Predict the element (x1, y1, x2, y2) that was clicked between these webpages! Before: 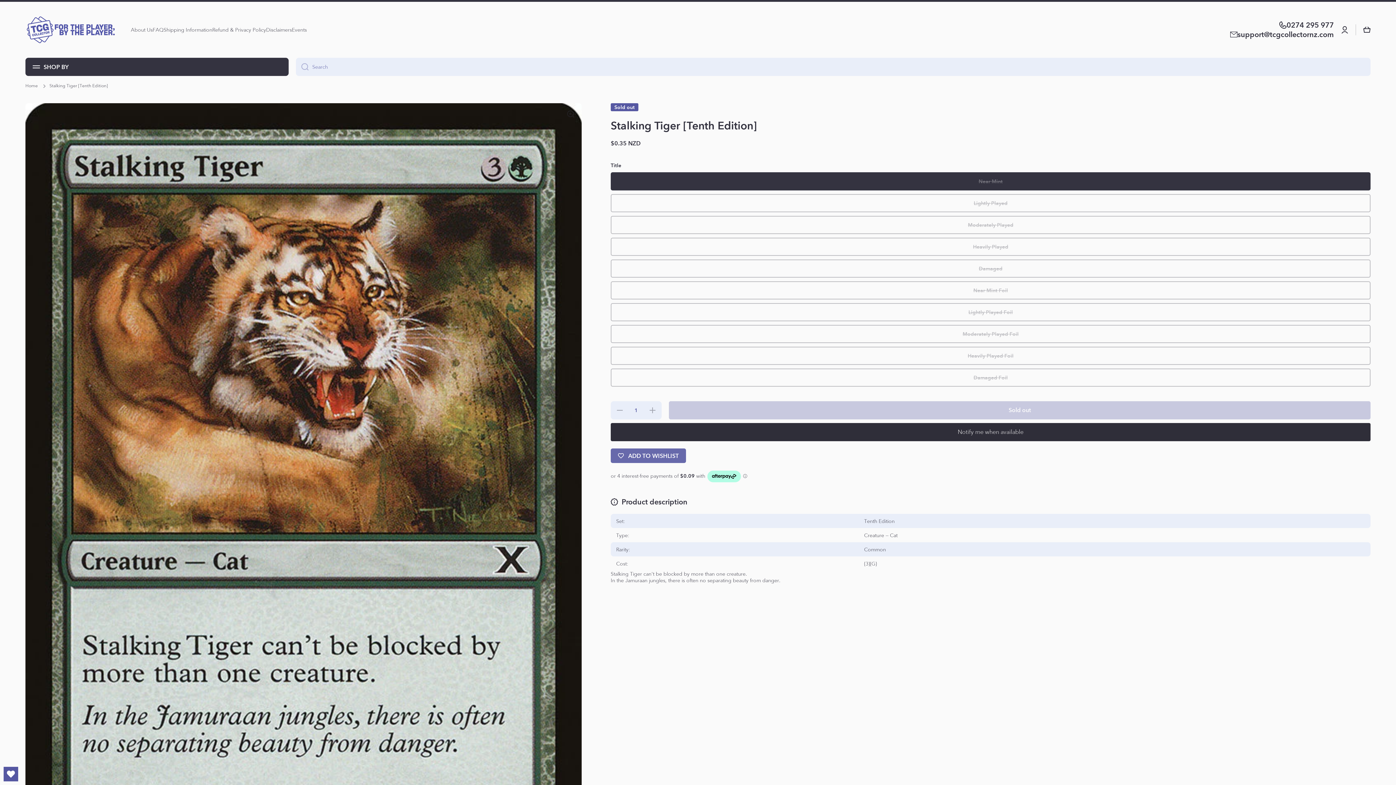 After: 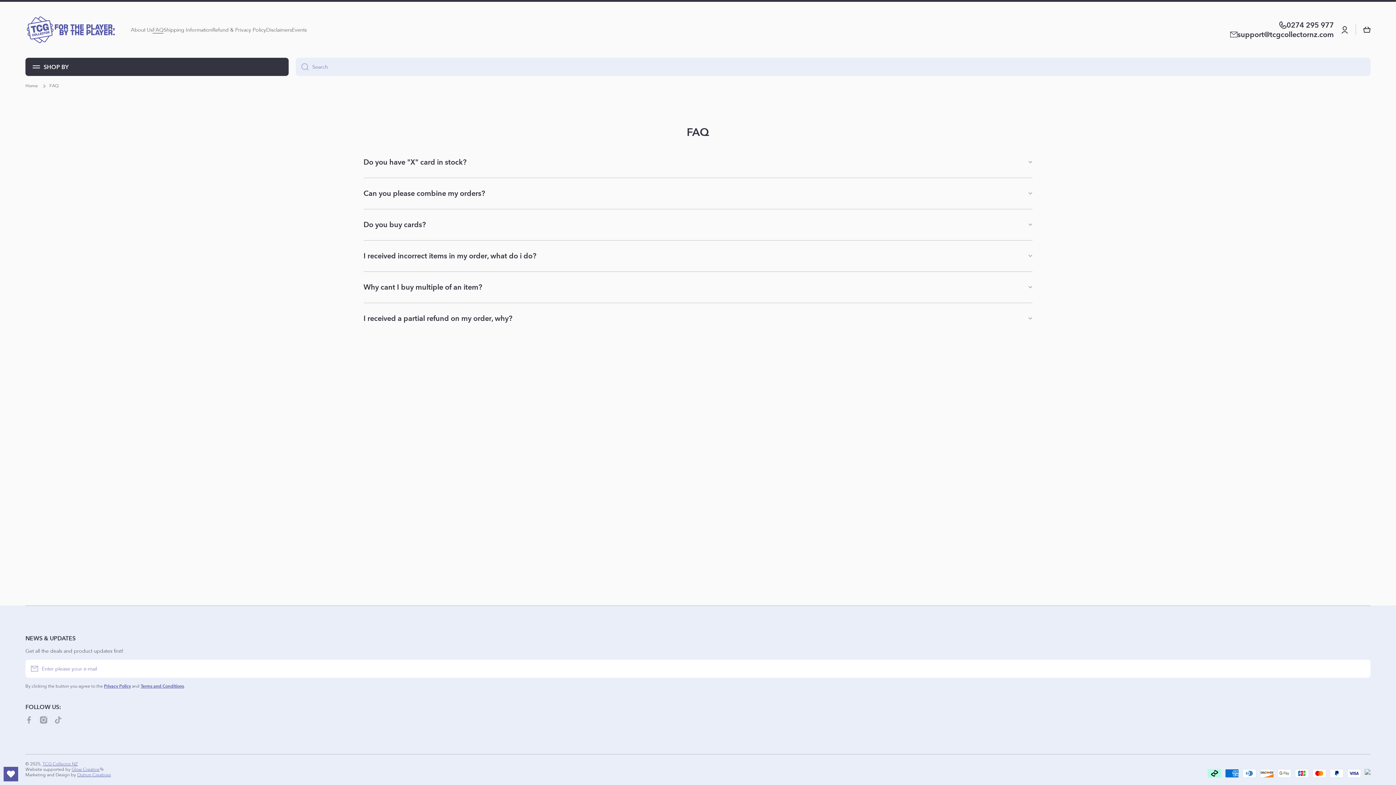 Action: bbox: (152, 26, 163, 33) label: FAQ